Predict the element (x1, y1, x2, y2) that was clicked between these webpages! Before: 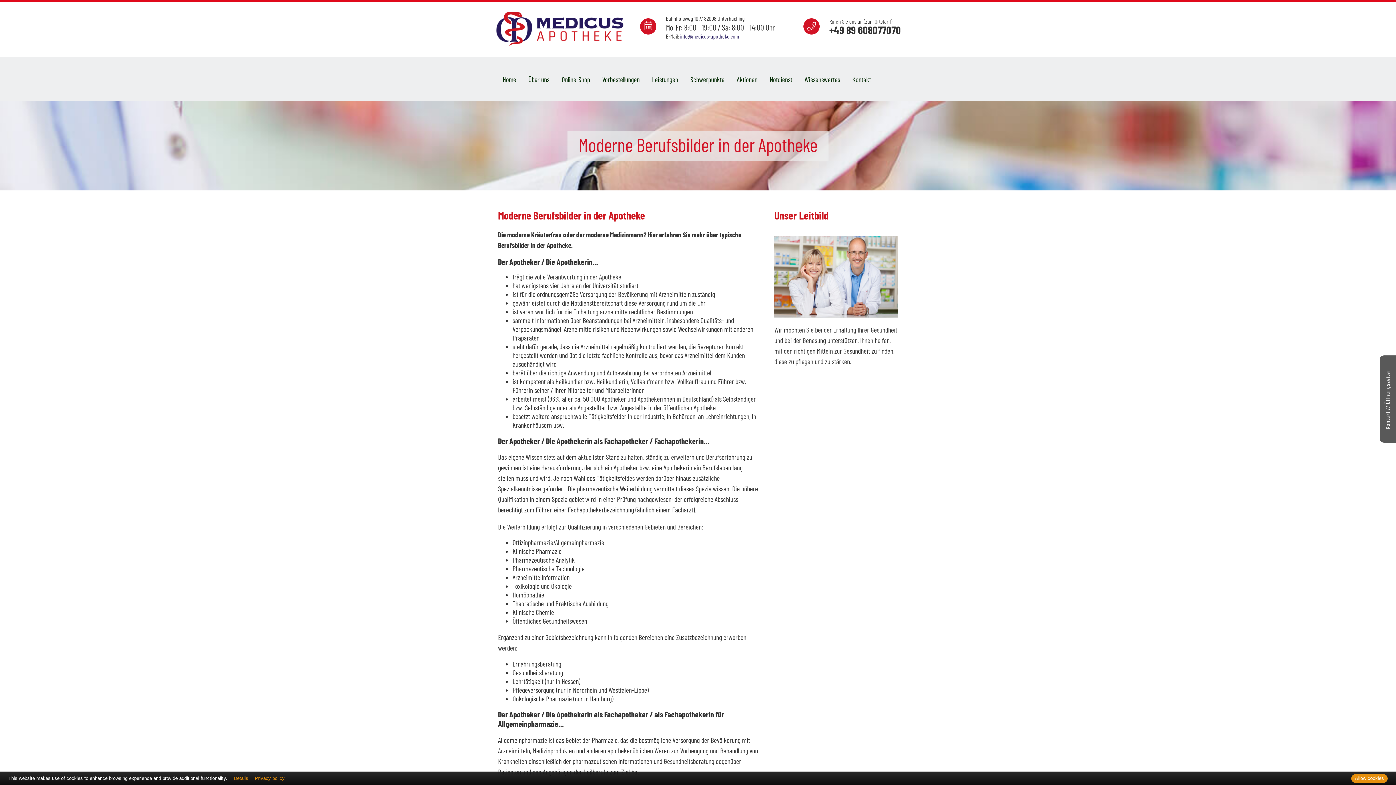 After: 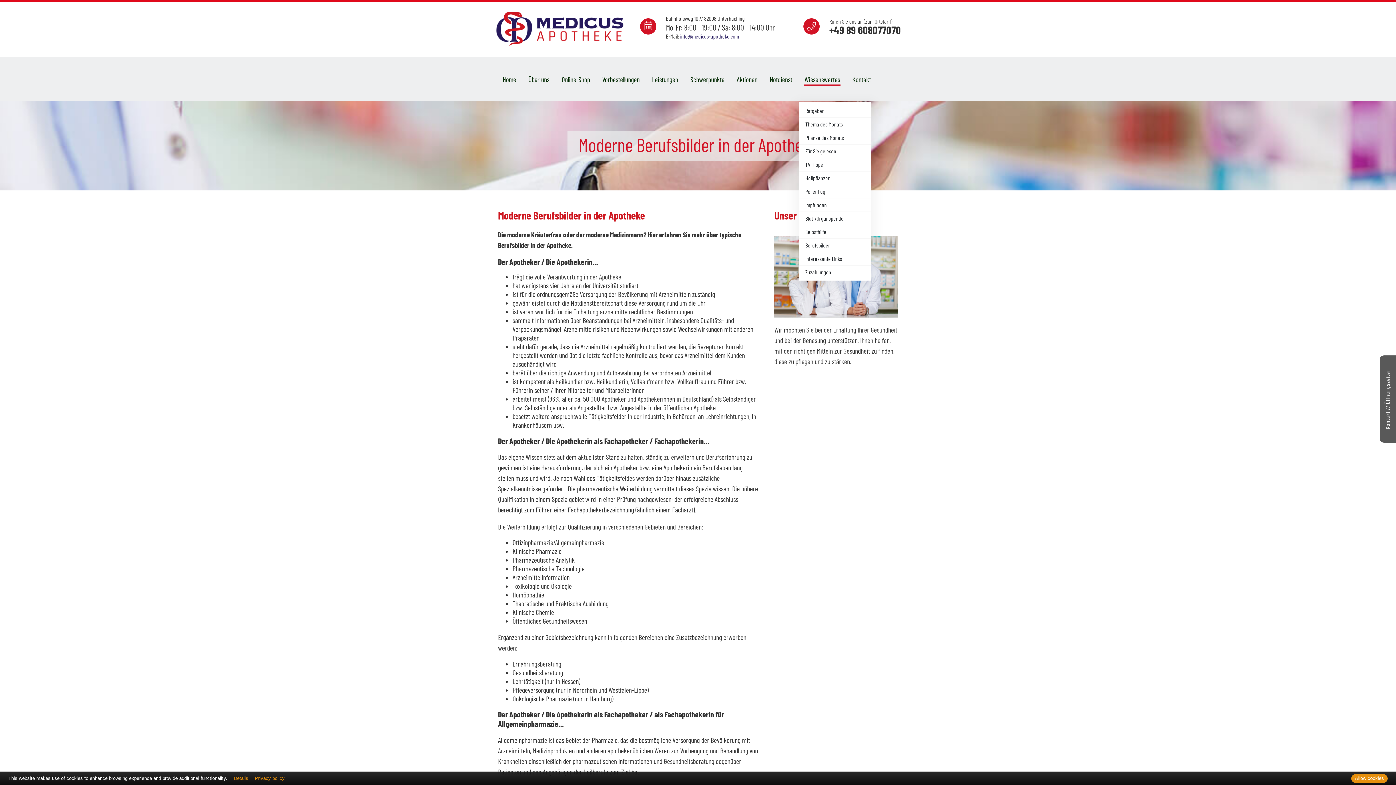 Action: label: Wissenswertes bbox: (799, 57, 846, 101)